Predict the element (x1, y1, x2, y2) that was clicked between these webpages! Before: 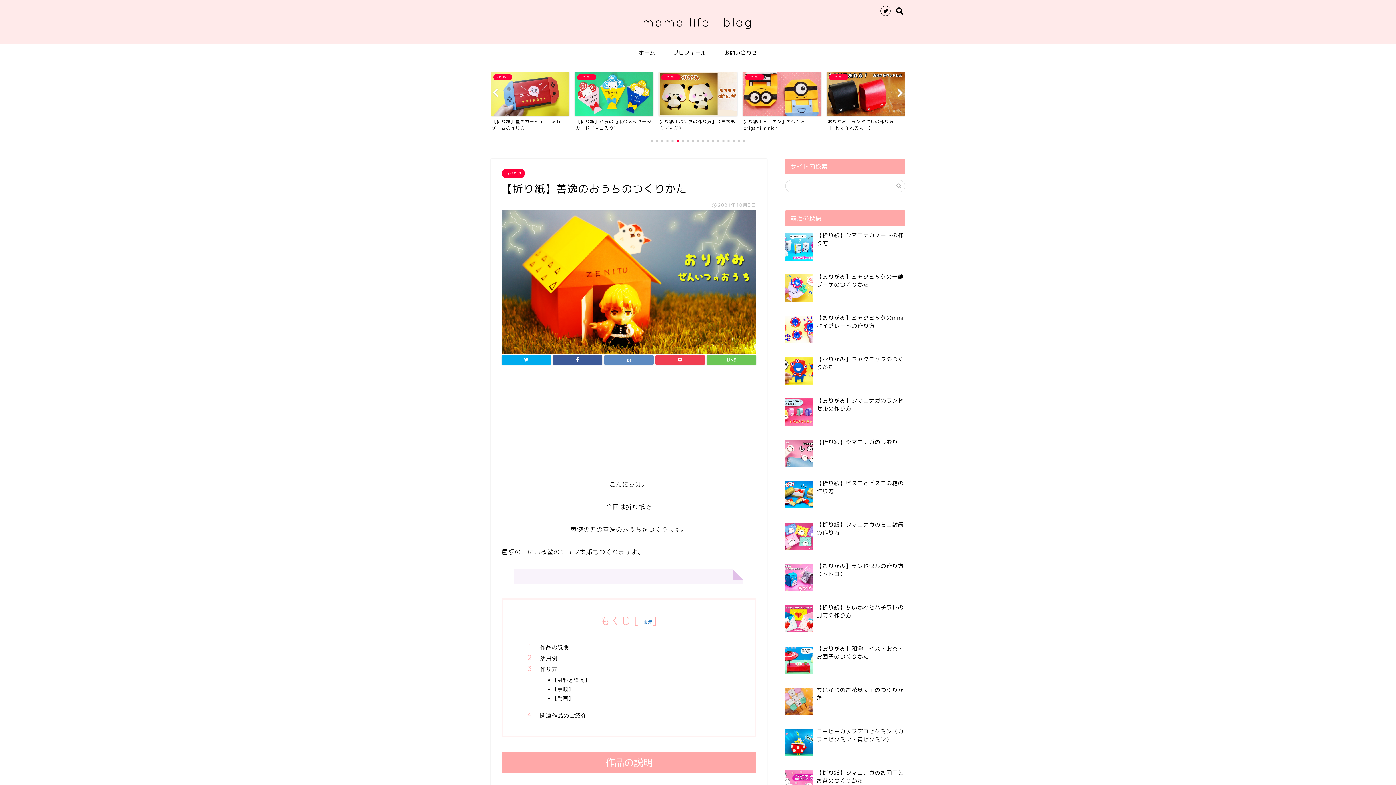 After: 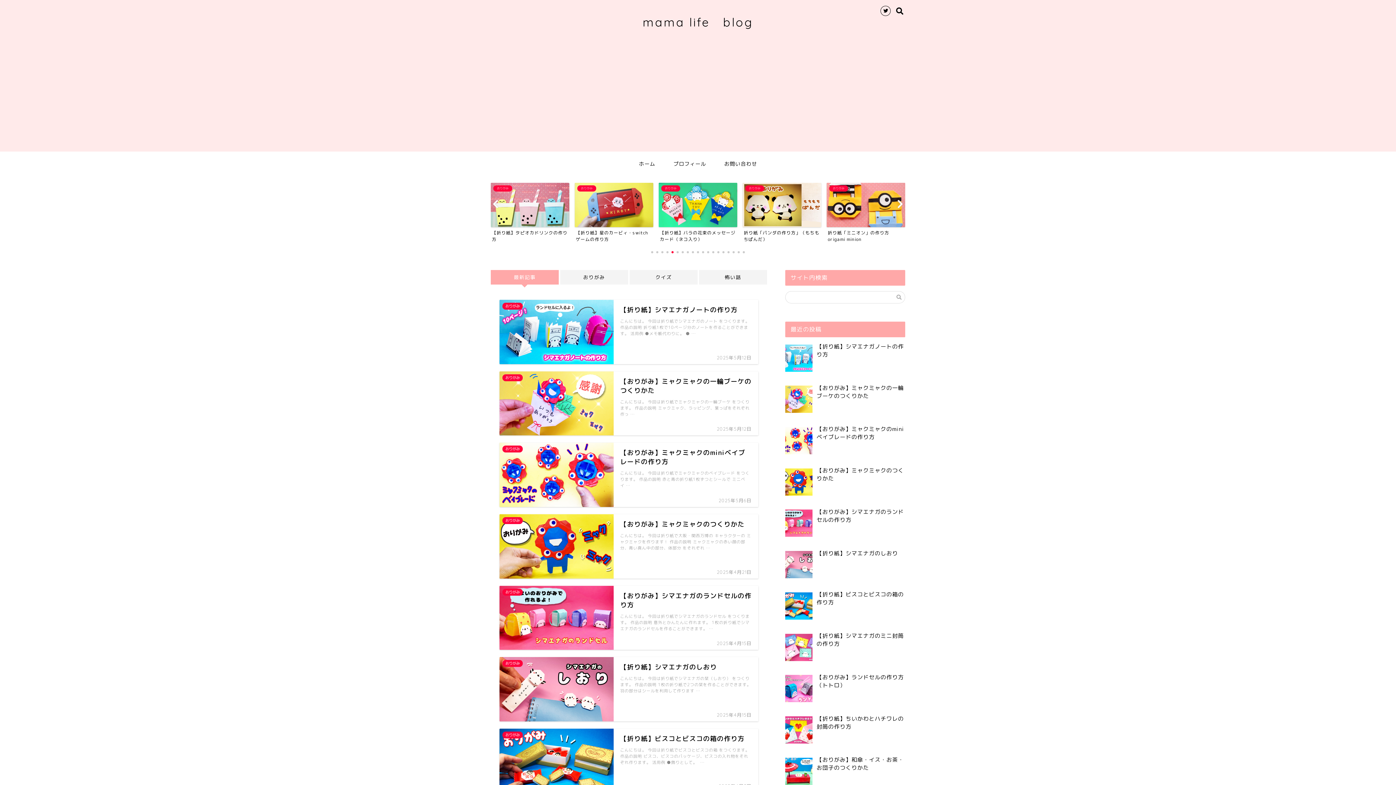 Action: bbox: (630, 44, 664, 60) label: ホーム